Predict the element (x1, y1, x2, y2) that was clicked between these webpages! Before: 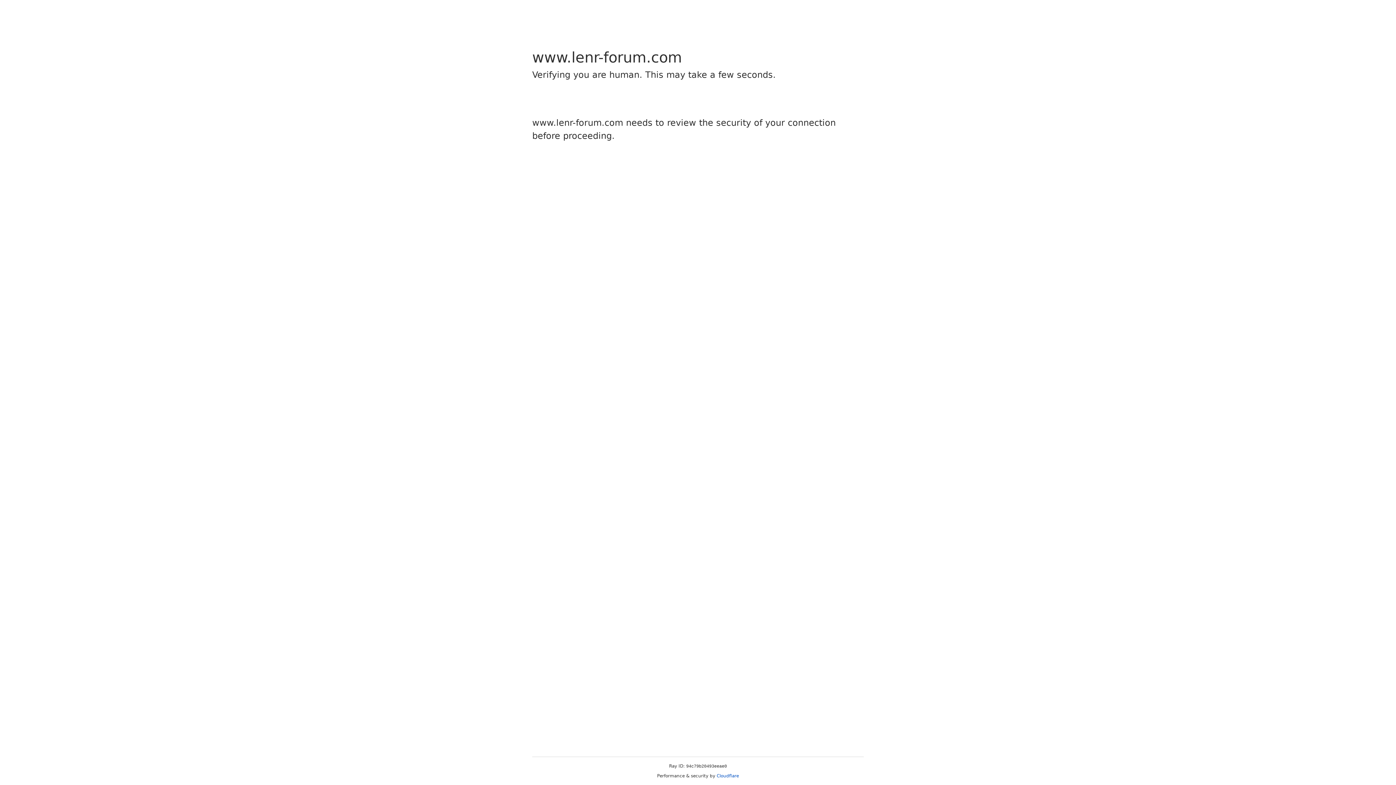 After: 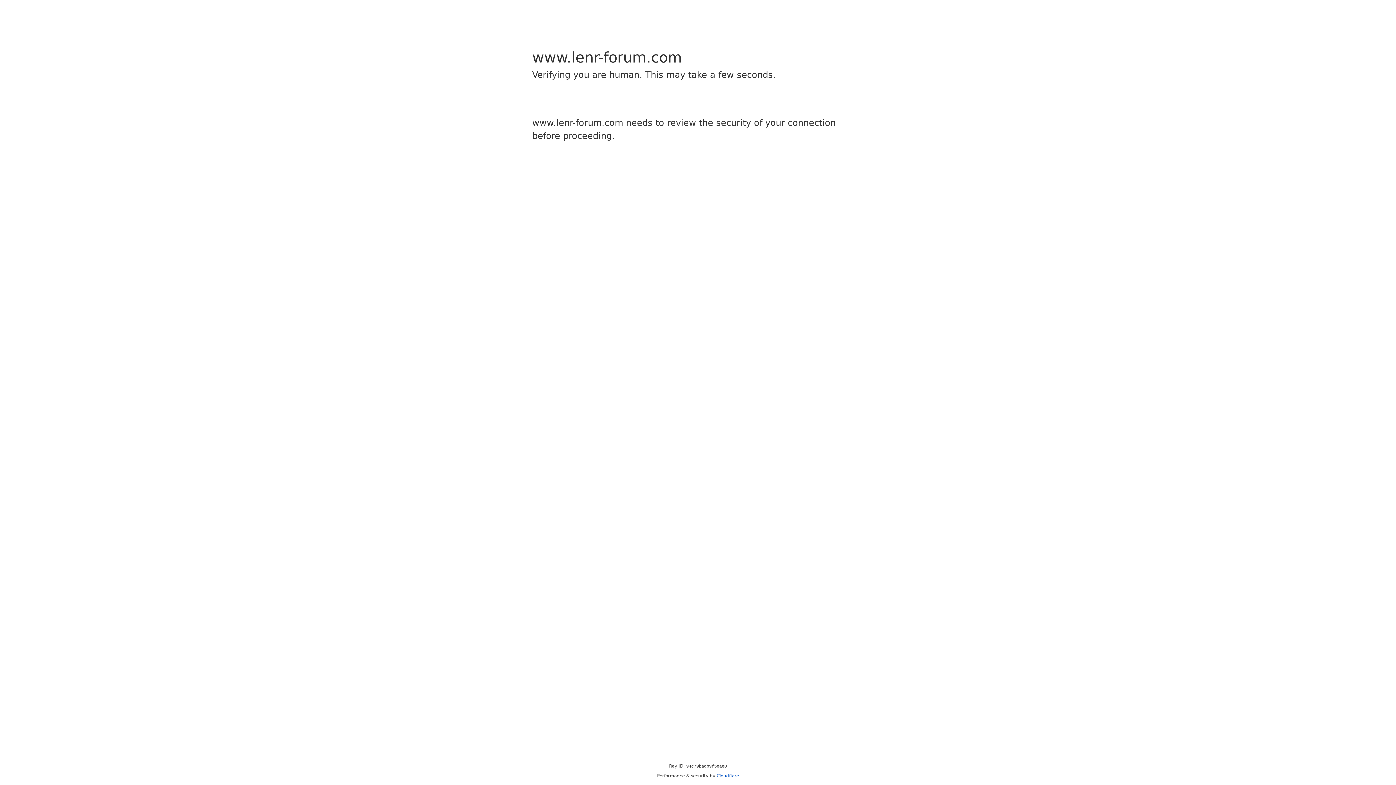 Action: bbox: (716, 773, 739, 778) label: Cloudflare